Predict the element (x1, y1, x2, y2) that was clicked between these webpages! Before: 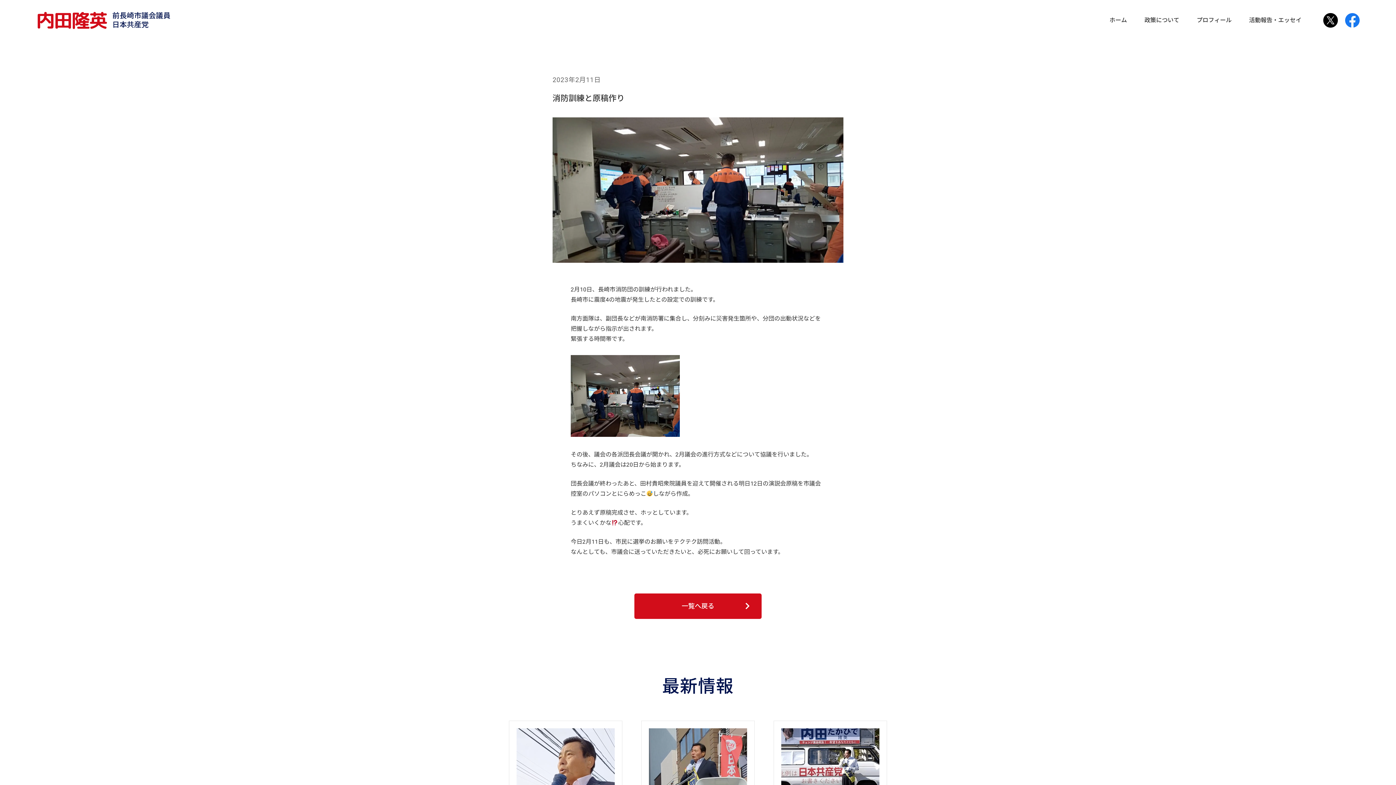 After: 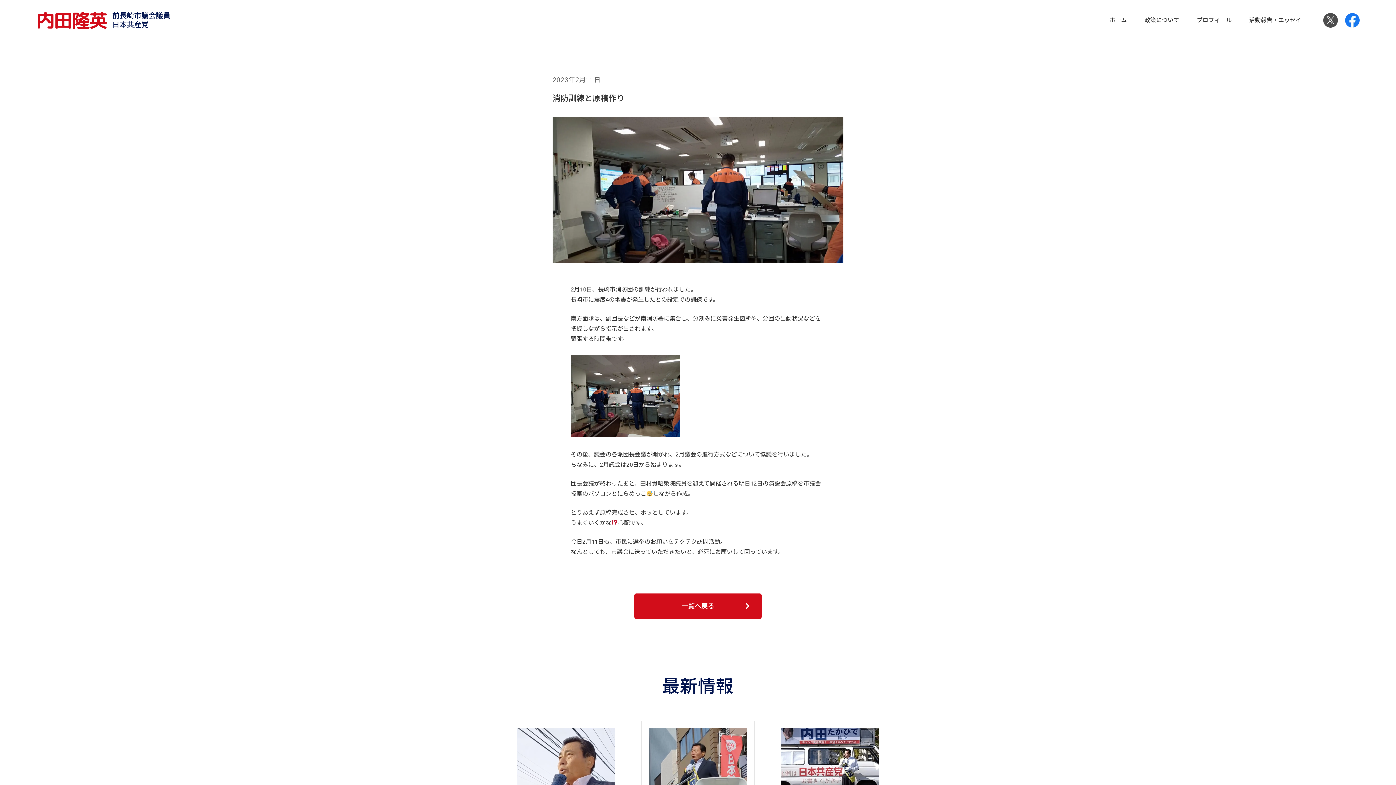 Action: bbox: (1323, 12, 1338, 27)